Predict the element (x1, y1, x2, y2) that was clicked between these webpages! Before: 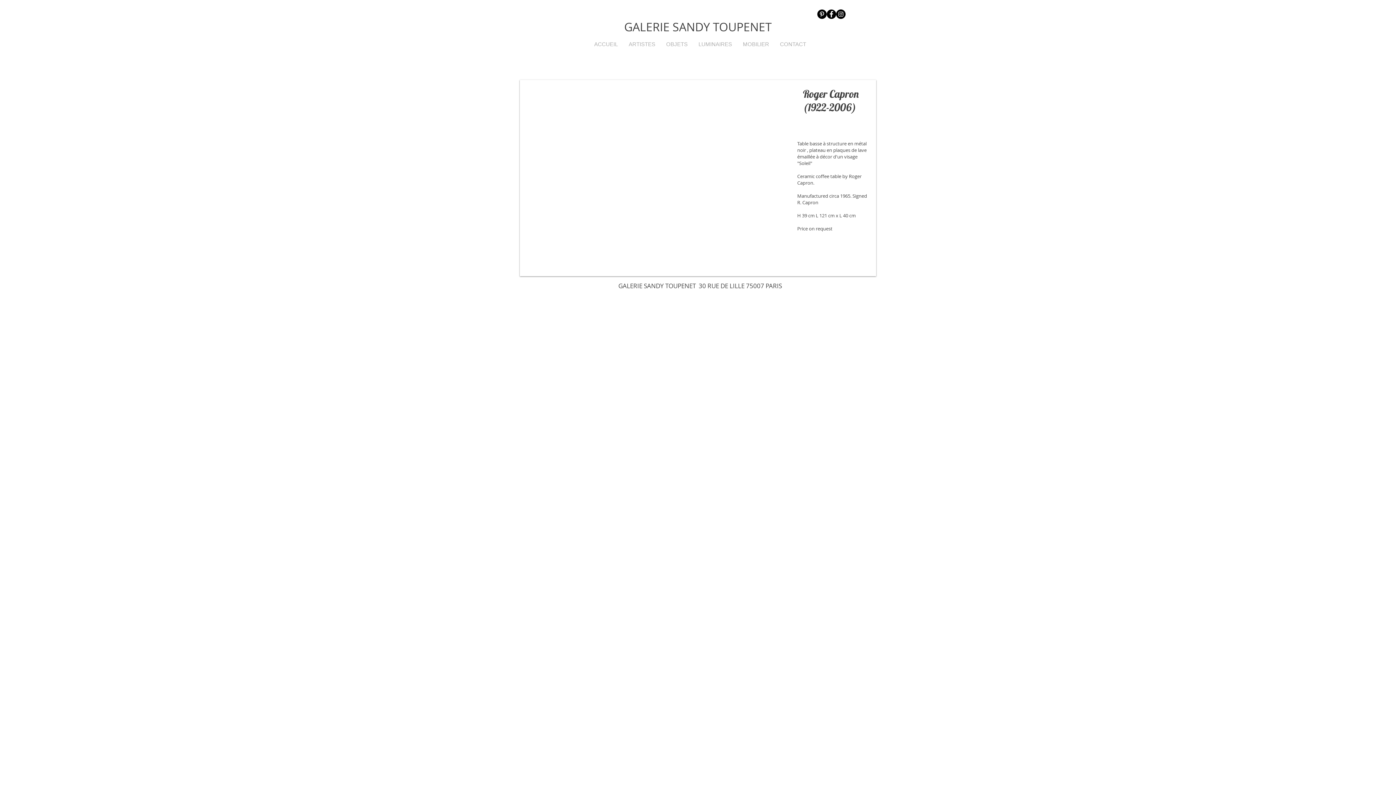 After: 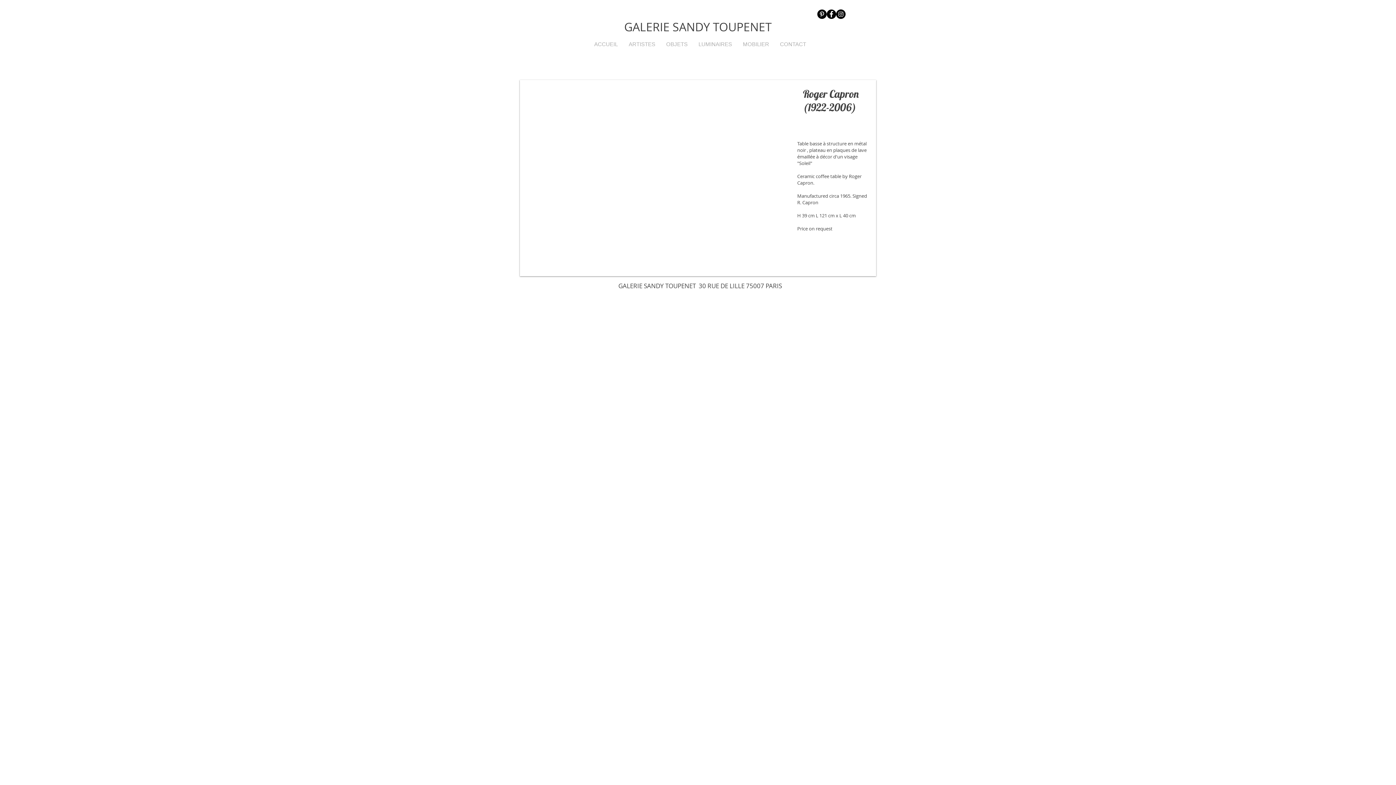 Action: label: Pinterest - Black Circle bbox: (817, 9, 826, 18)